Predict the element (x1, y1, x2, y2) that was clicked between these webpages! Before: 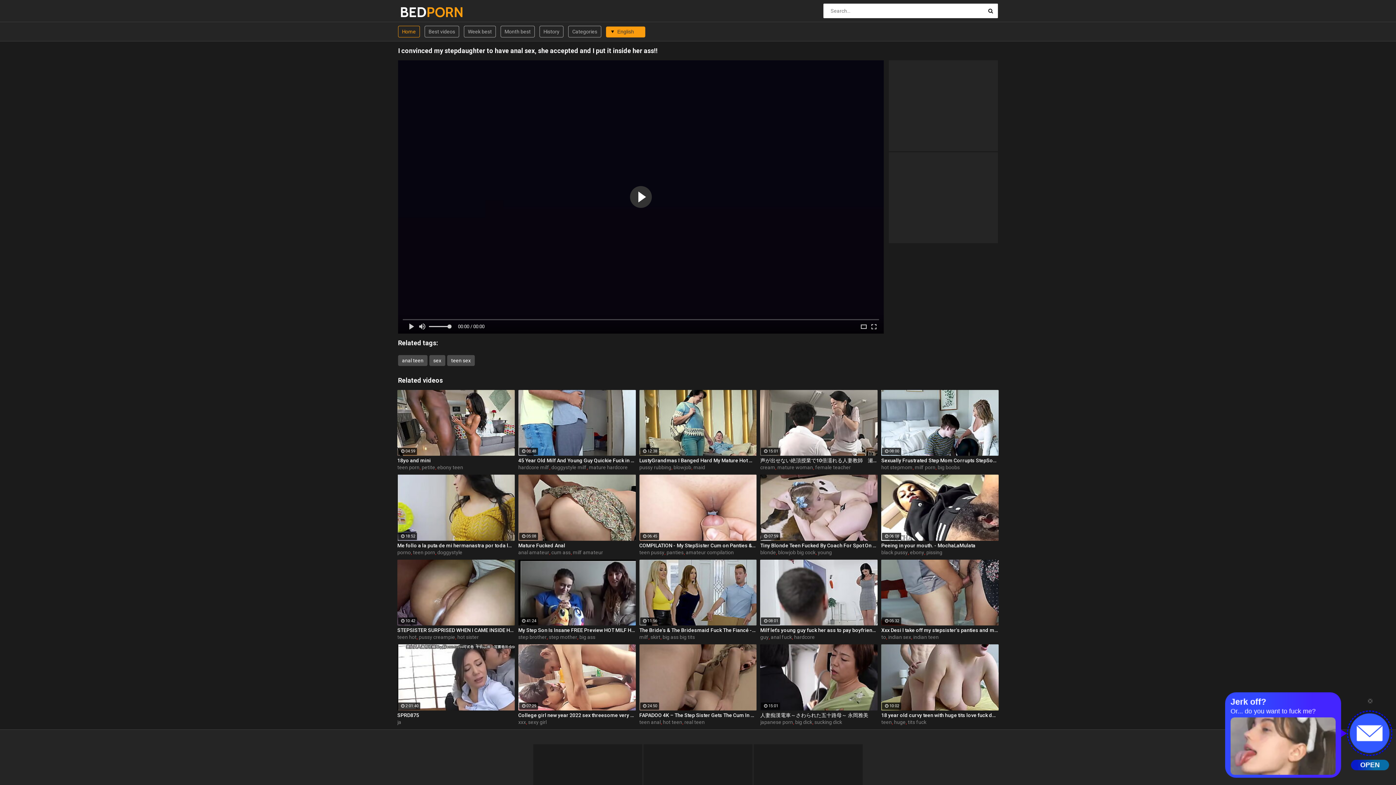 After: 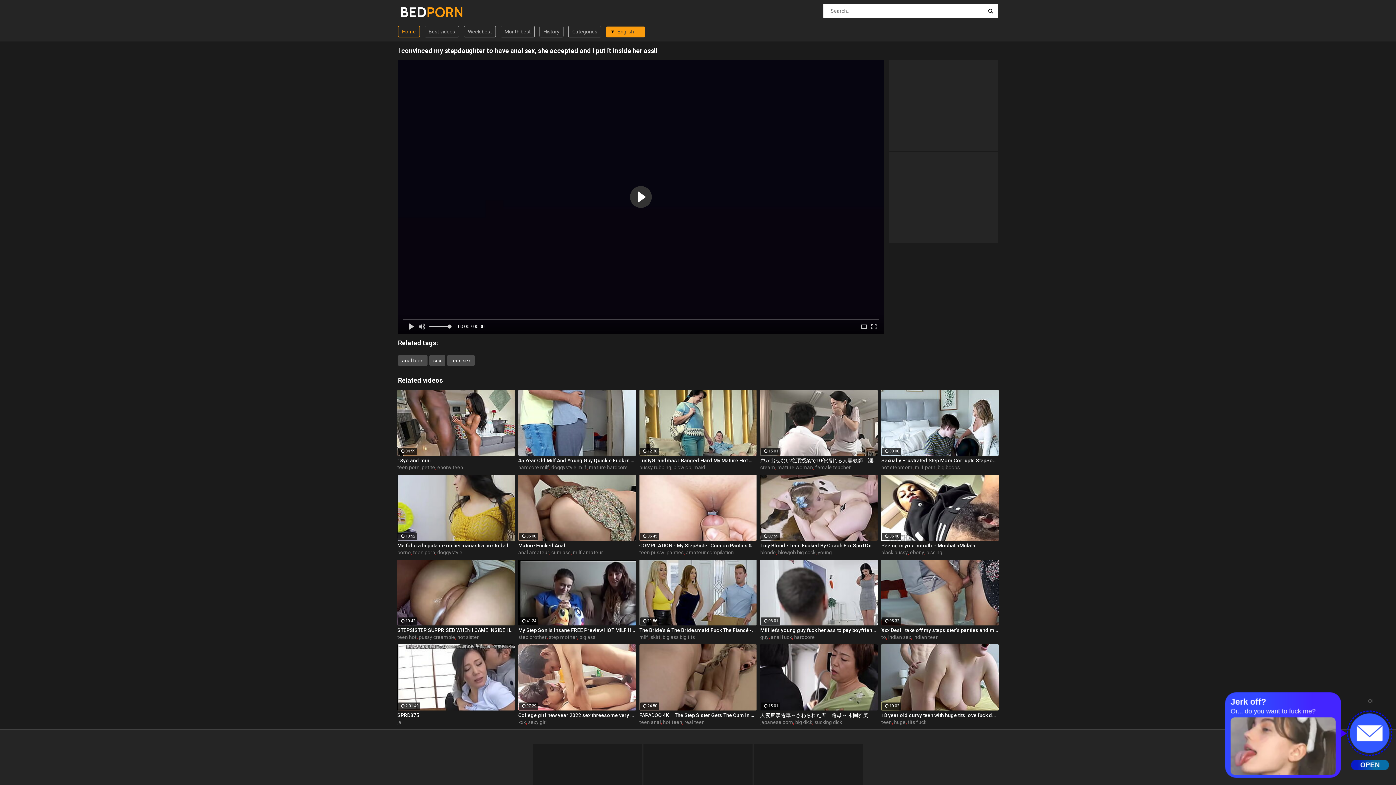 Action: label: hardcore milf bbox: (518, 464, 549, 470)